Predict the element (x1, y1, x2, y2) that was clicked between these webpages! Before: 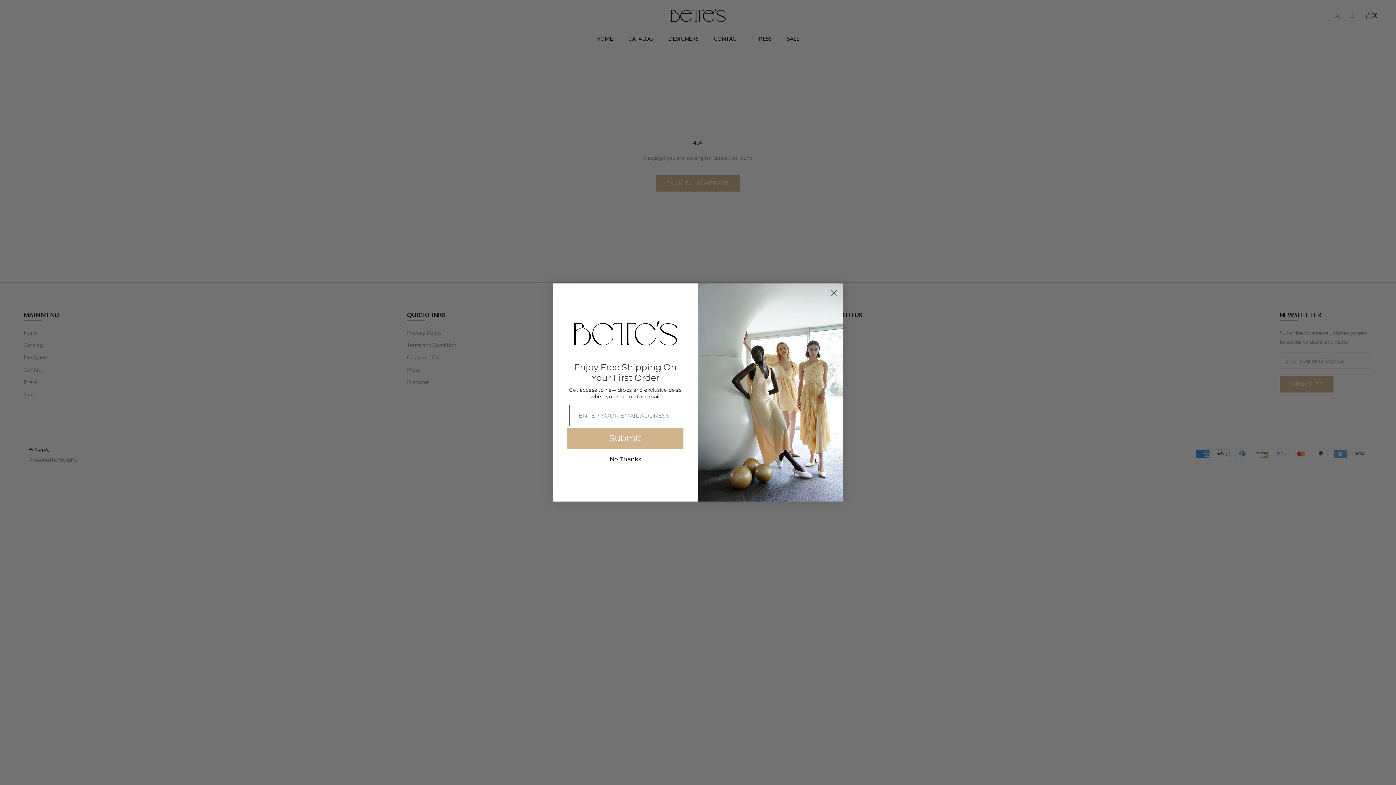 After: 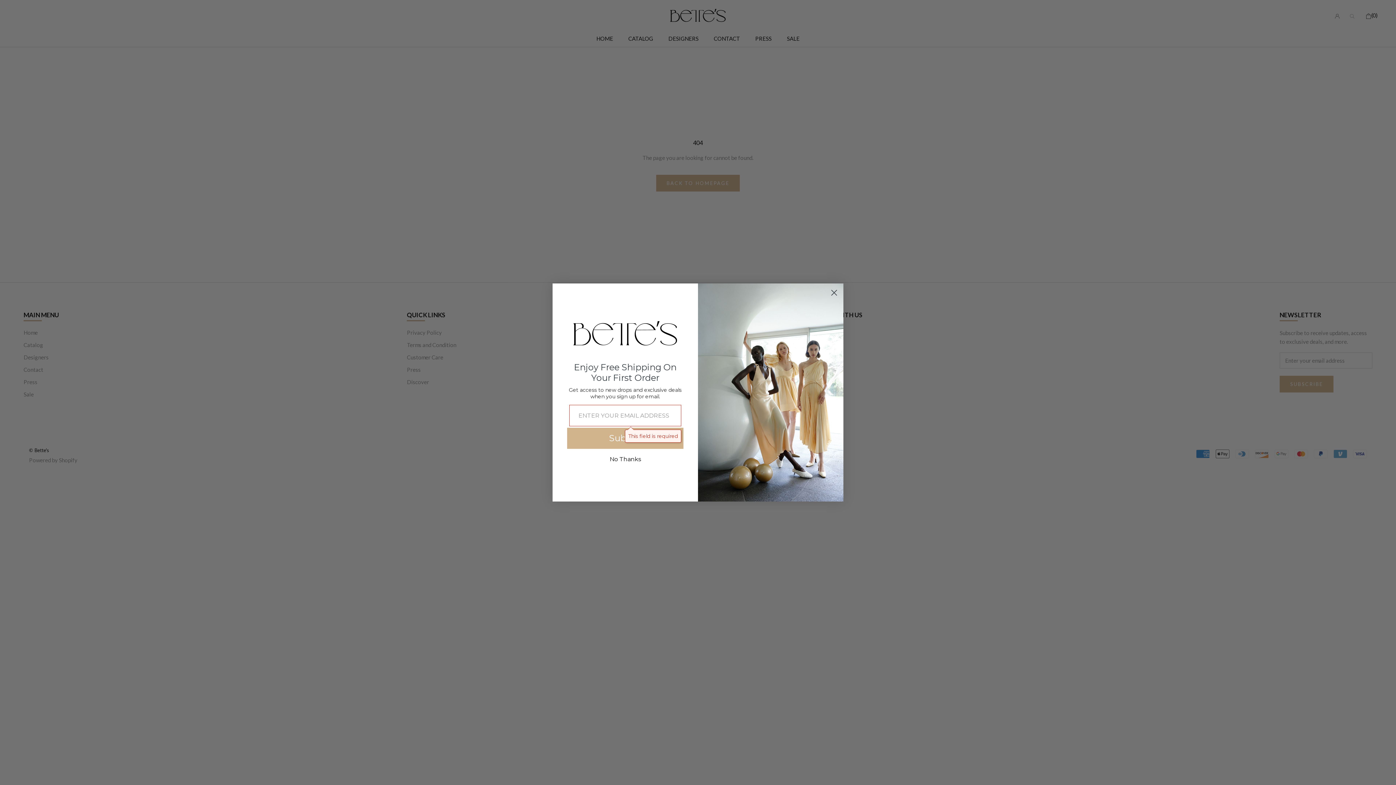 Action: bbox: (567, 427, 683, 448) label: Submit